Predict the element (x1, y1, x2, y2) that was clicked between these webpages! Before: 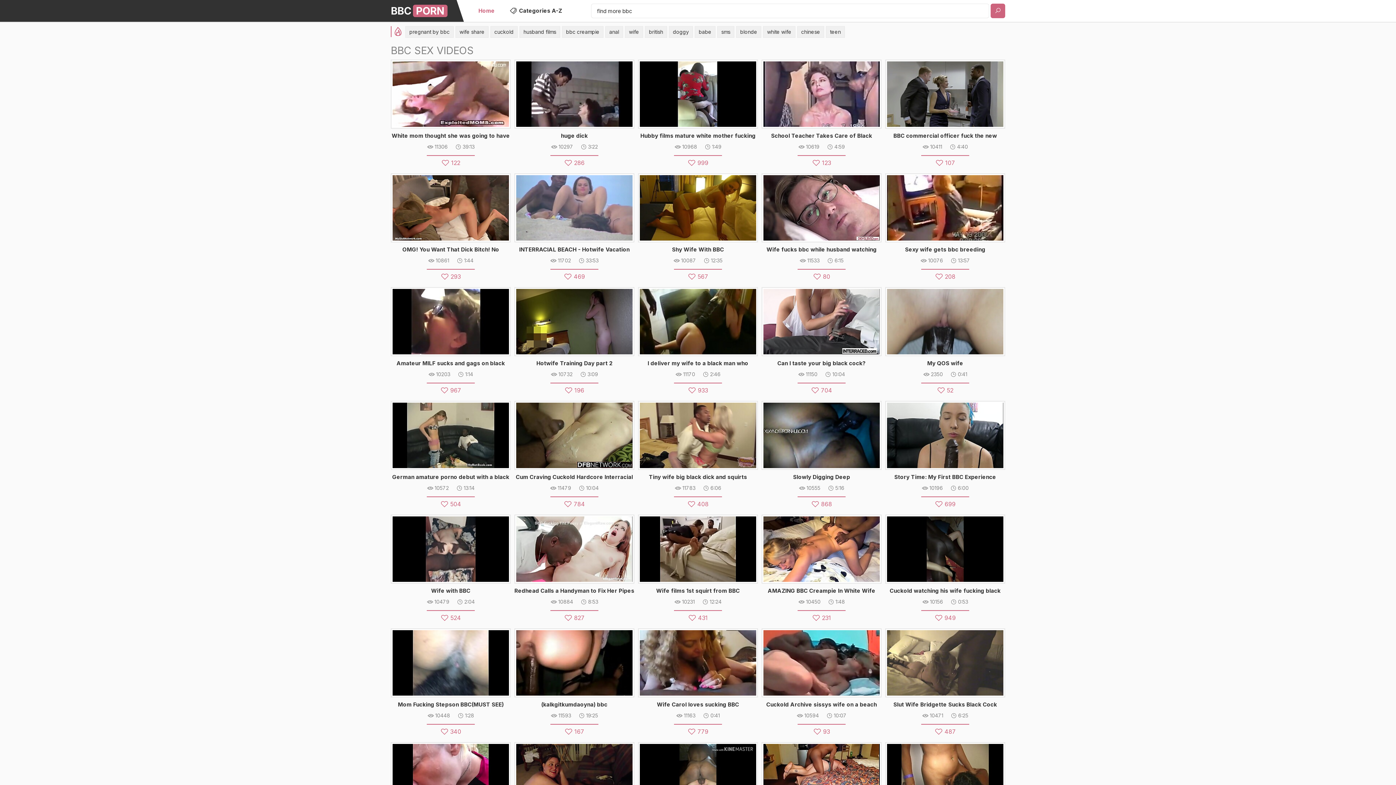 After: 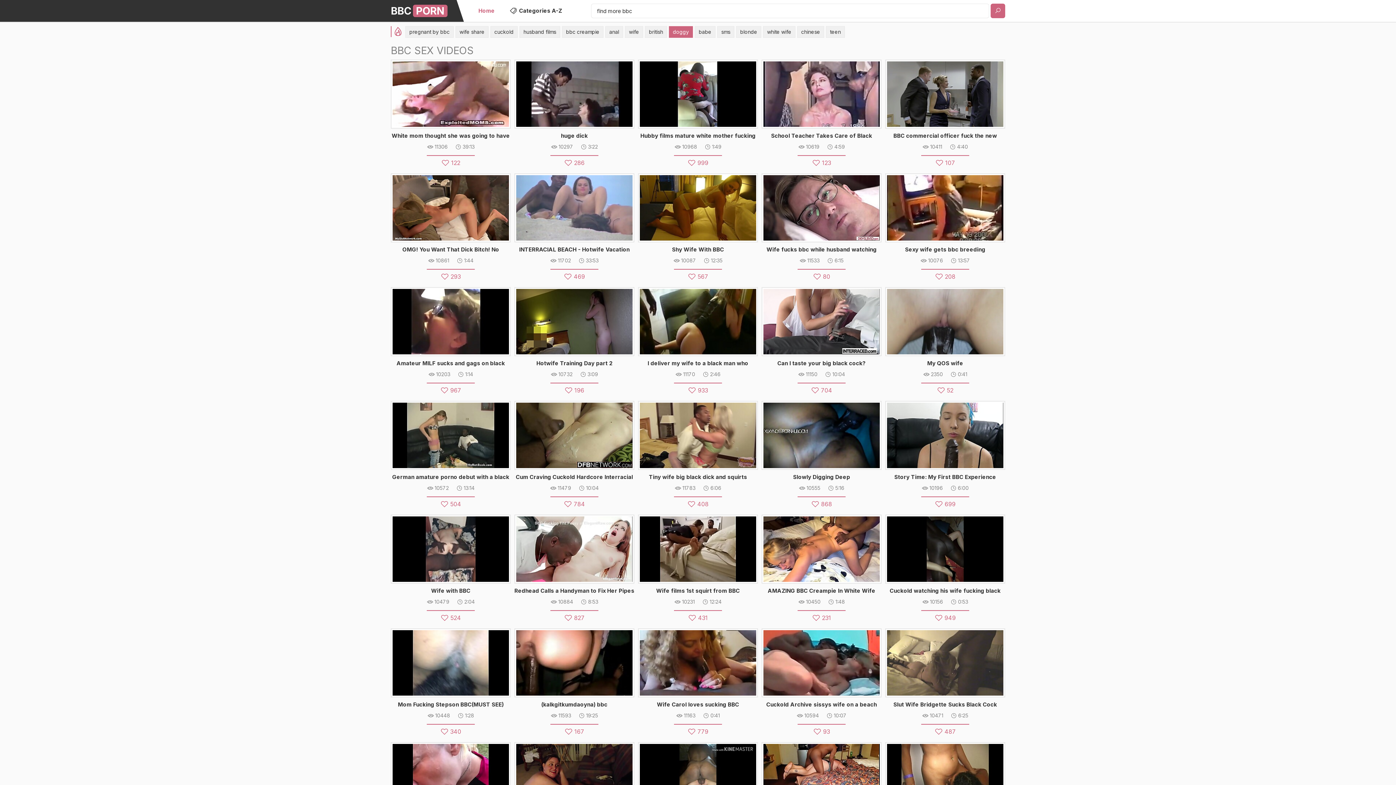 Action: label: doggy bbox: (669, 26, 693, 37)